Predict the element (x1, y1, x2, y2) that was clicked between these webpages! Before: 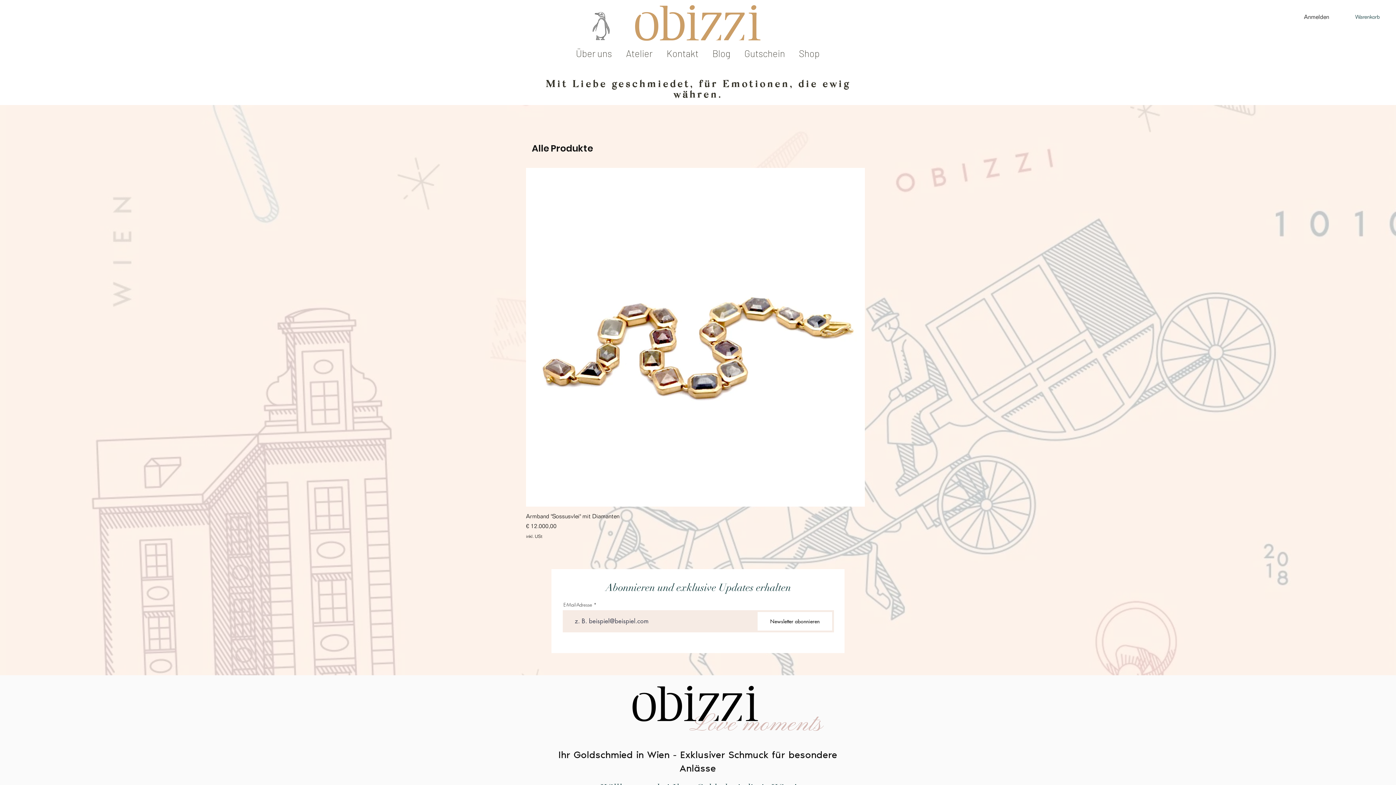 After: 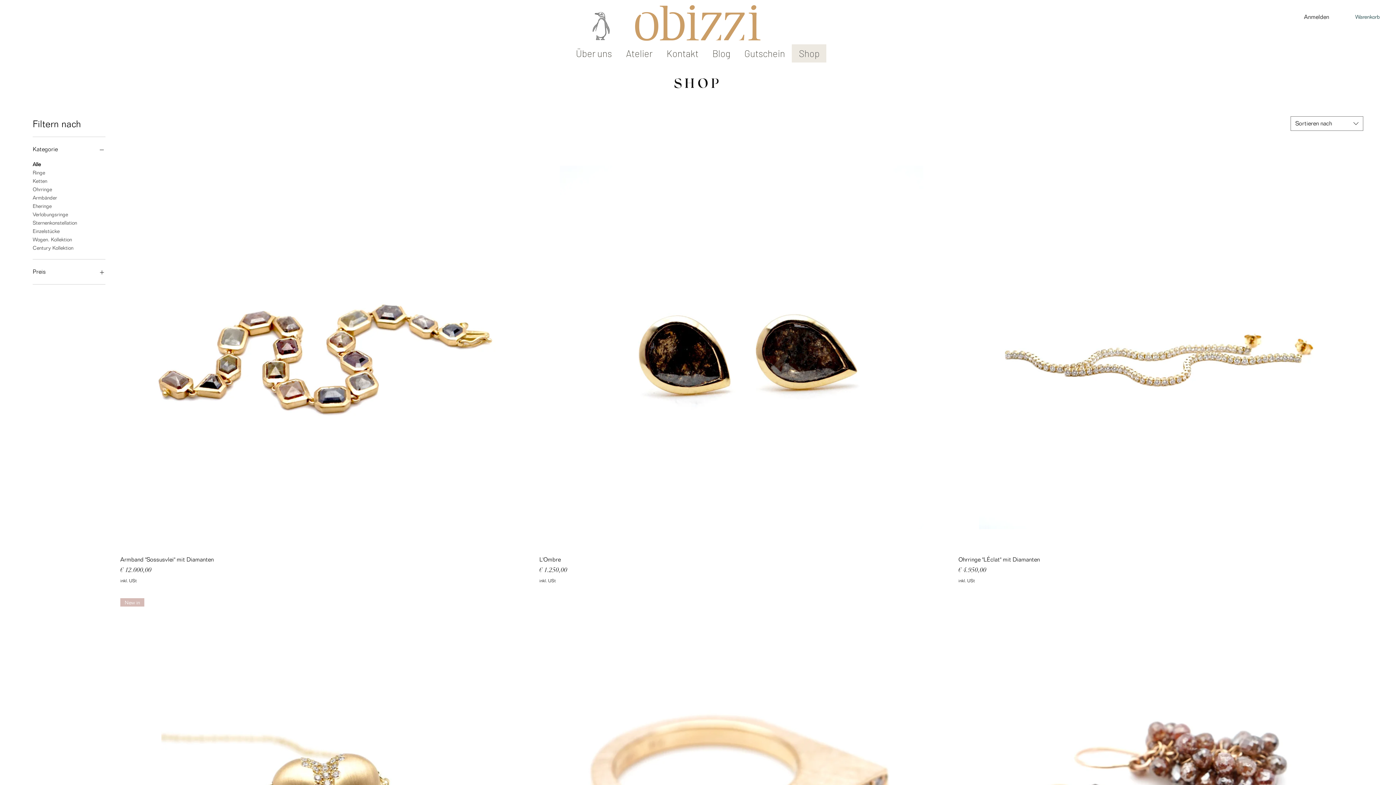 Action: bbox: (792, 44, 826, 62) label: Shop